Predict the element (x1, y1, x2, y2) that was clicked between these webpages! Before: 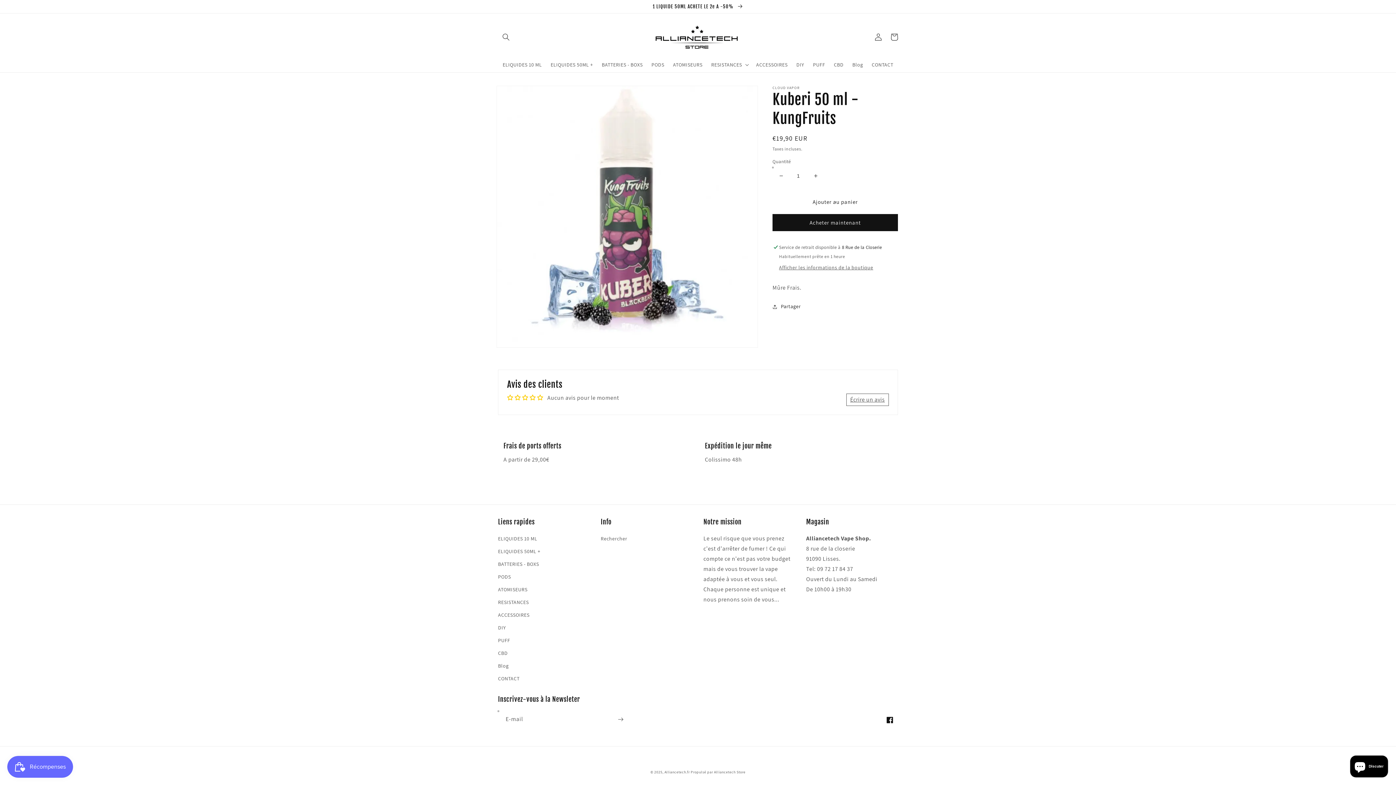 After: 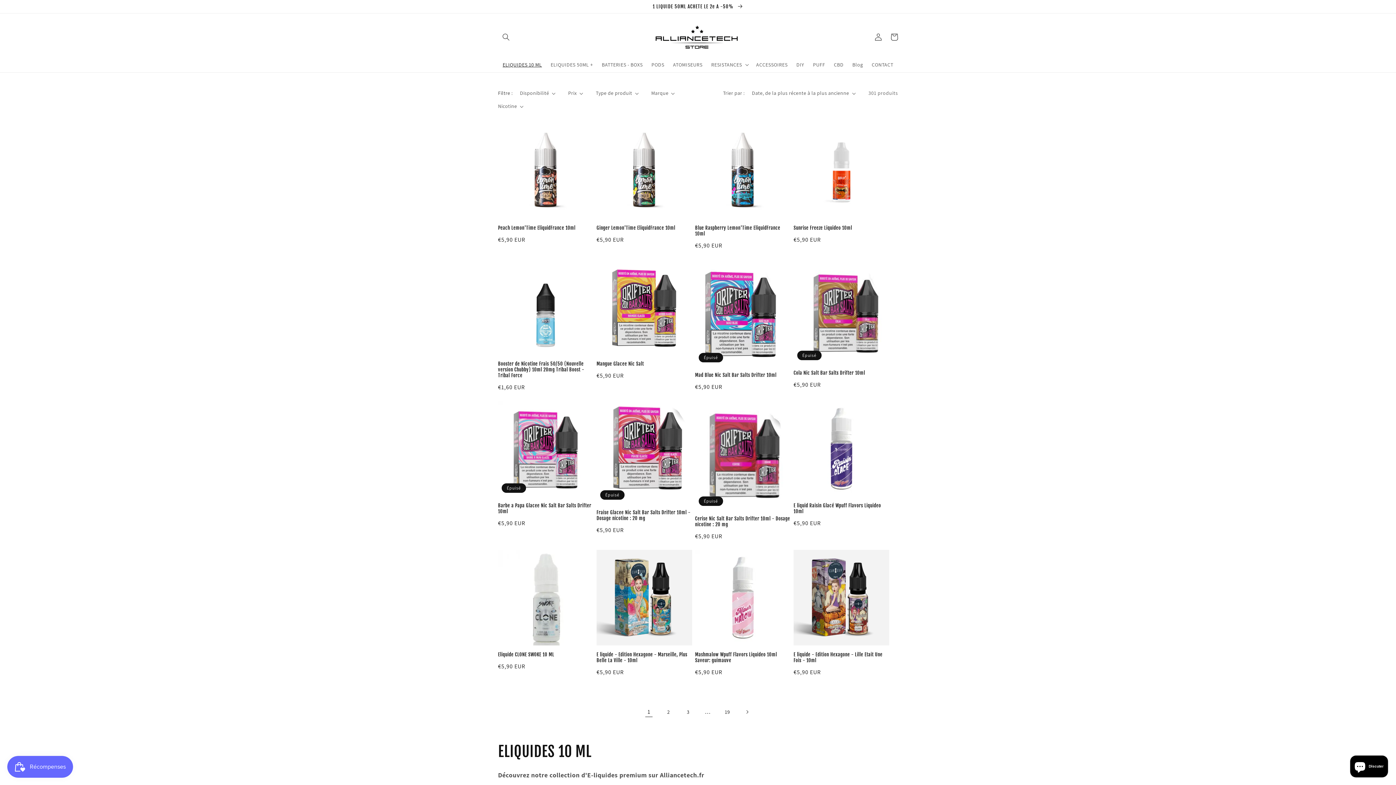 Action: bbox: (498, 57, 546, 72) label: ELIQUIDES 10 ML